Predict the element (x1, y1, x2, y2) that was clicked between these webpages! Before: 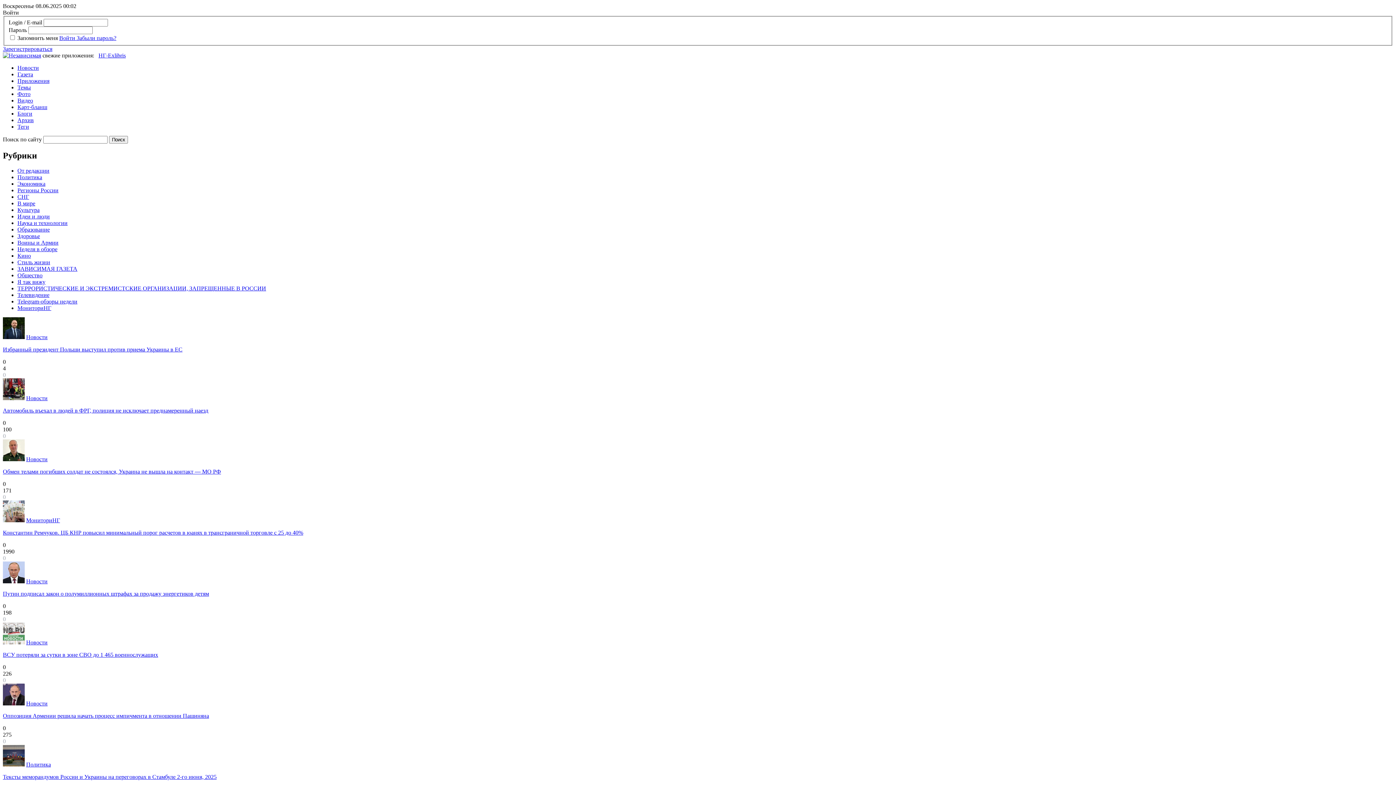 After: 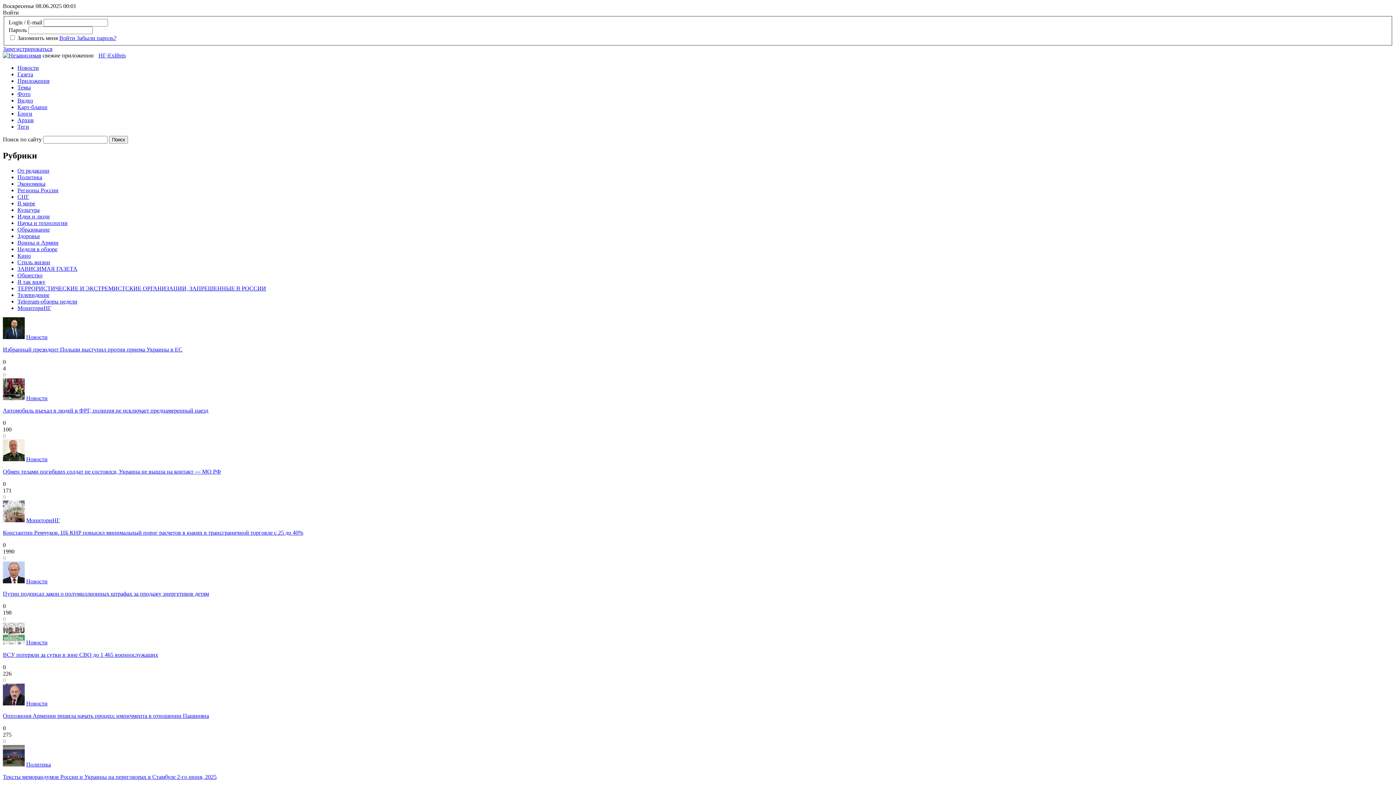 Action: label: Политика bbox: (26, 761, 50, 768)